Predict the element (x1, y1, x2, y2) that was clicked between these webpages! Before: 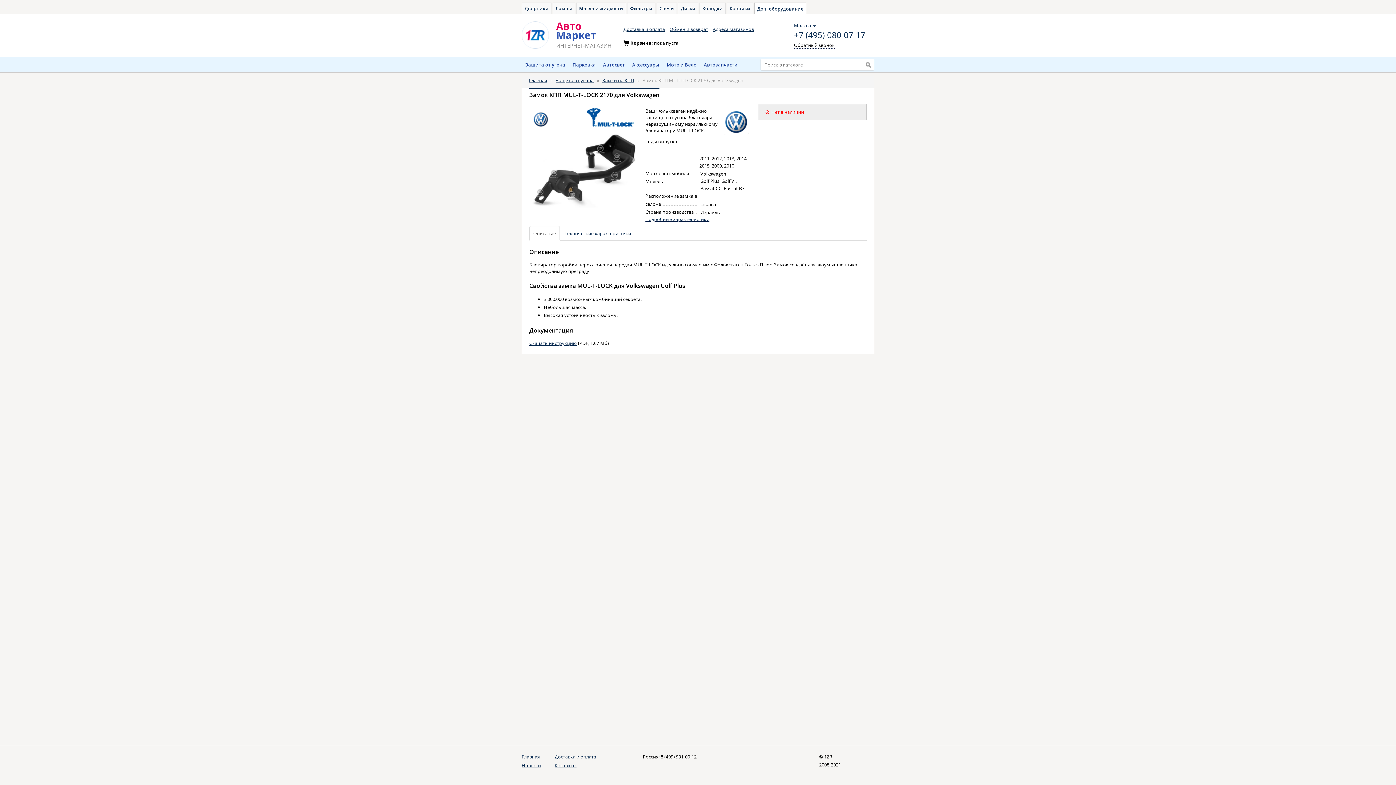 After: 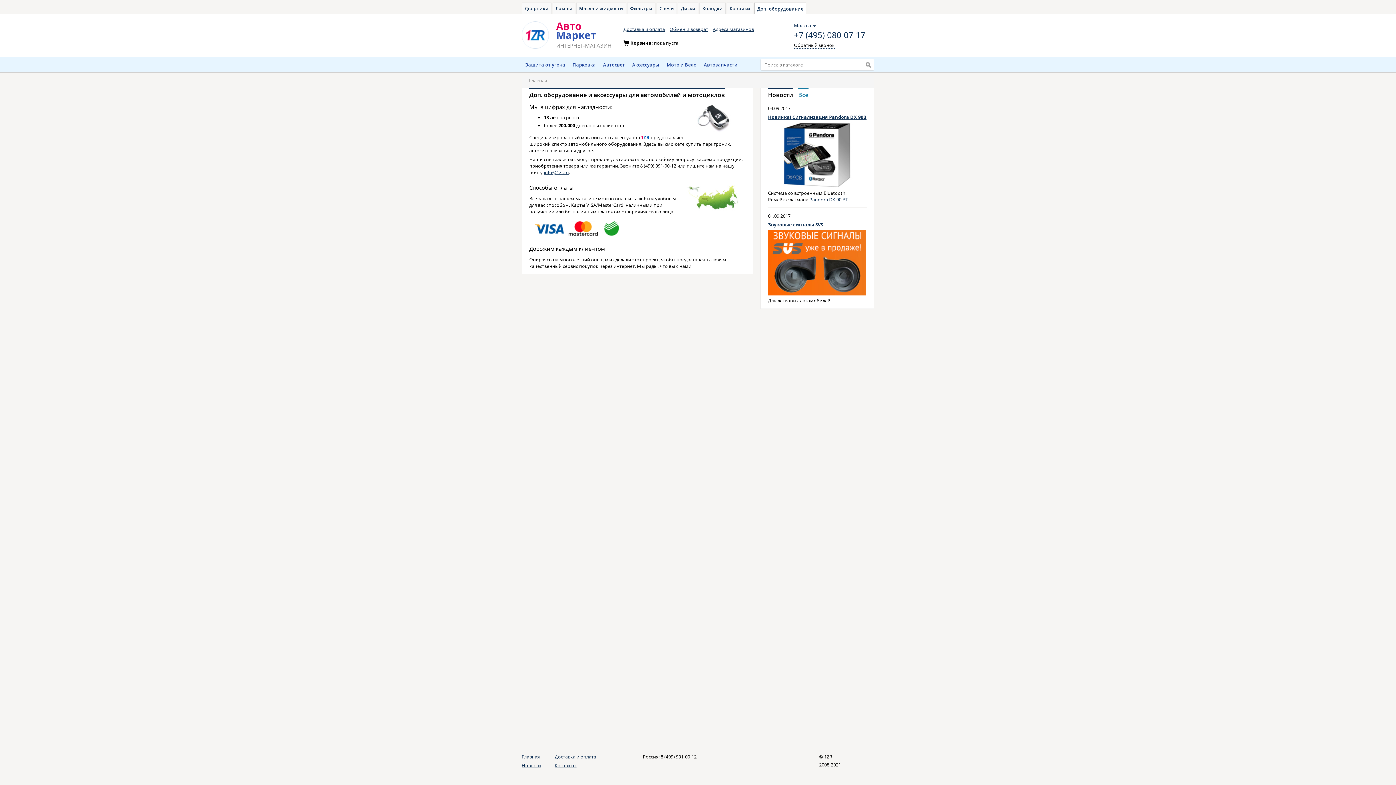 Action: bbox: (549, 21, 611, 48) label: Авто
Маркет
ИНТЕРНЕТ-МАГАЗИН